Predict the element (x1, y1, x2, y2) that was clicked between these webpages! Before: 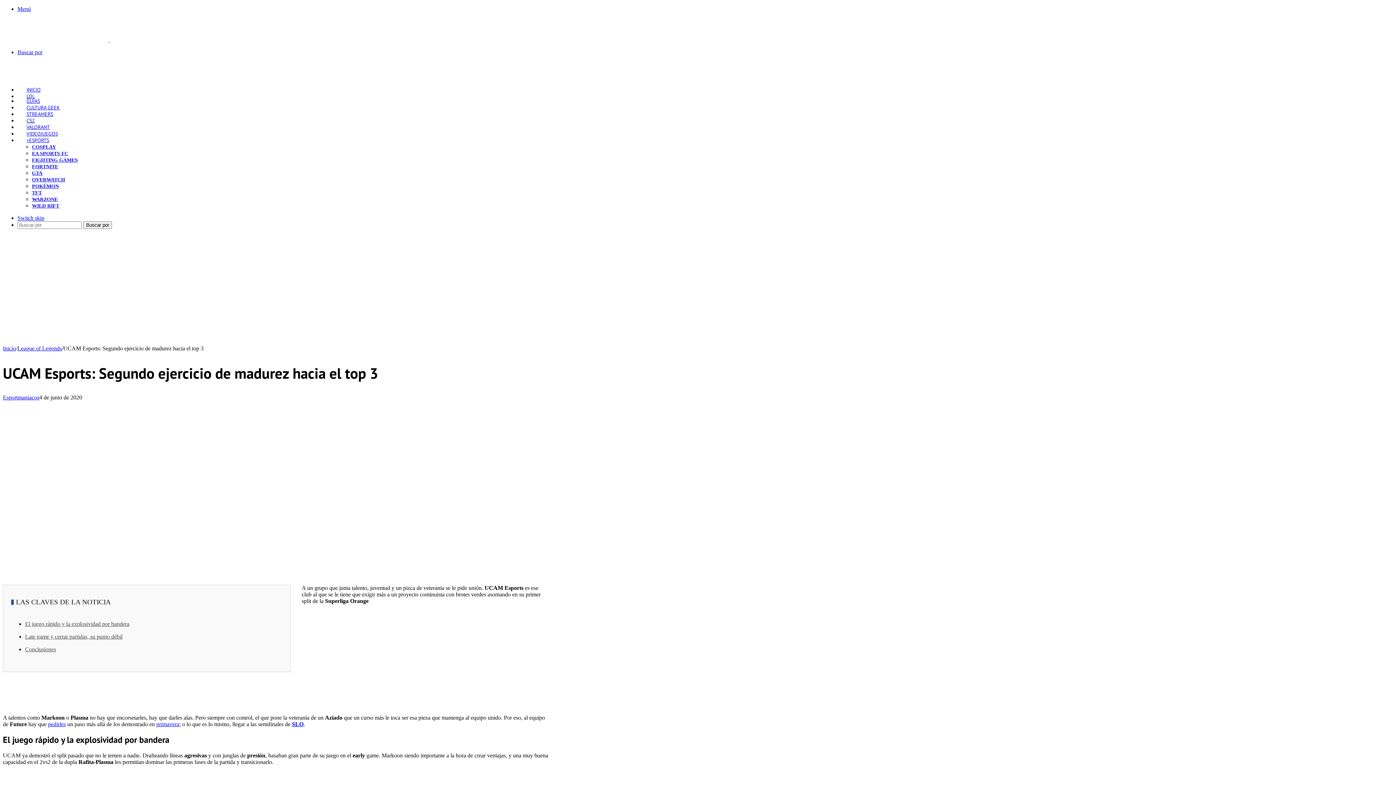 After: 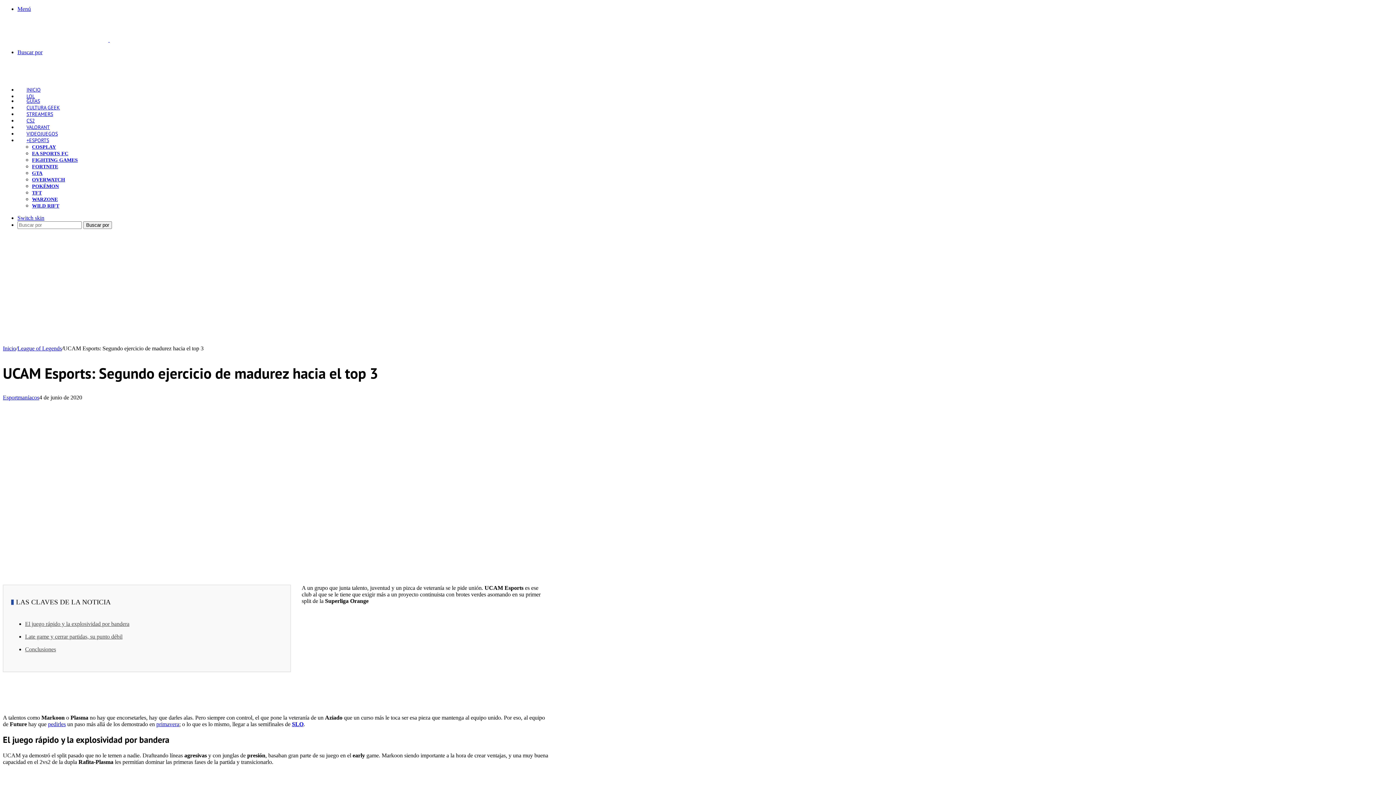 Action: bbox: (17, 214, 44, 221) label: Switch skin